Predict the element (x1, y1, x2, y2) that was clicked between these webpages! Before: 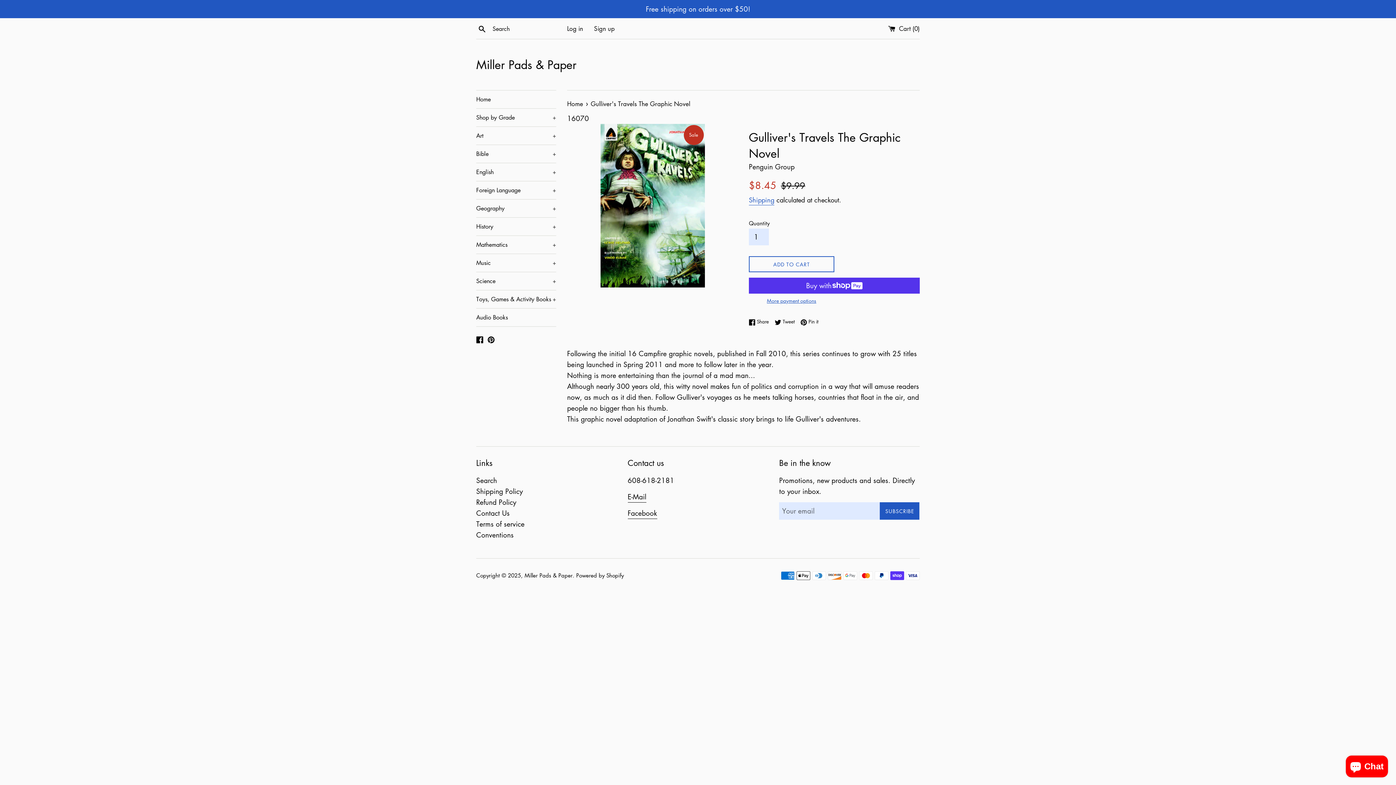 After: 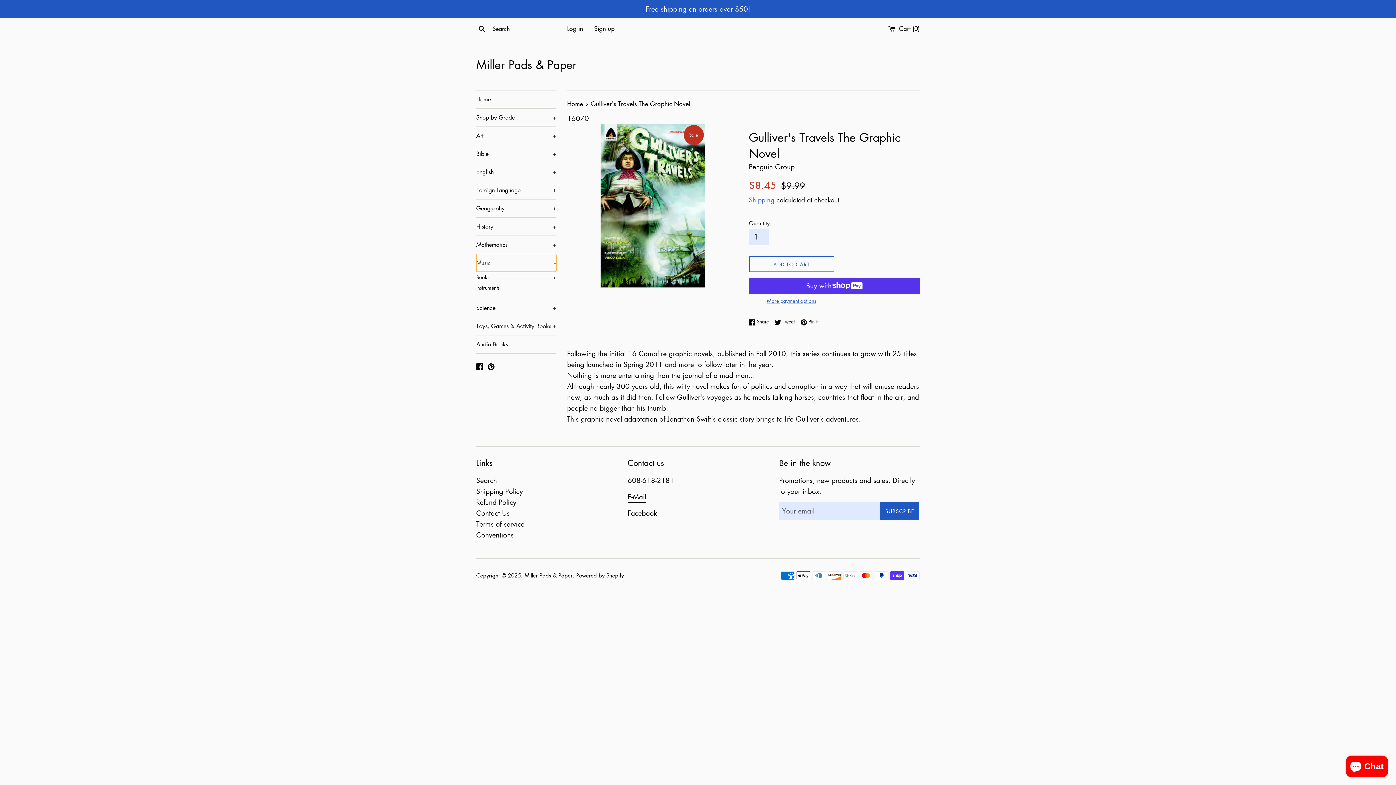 Action: label: Music
+ bbox: (476, 254, 556, 272)